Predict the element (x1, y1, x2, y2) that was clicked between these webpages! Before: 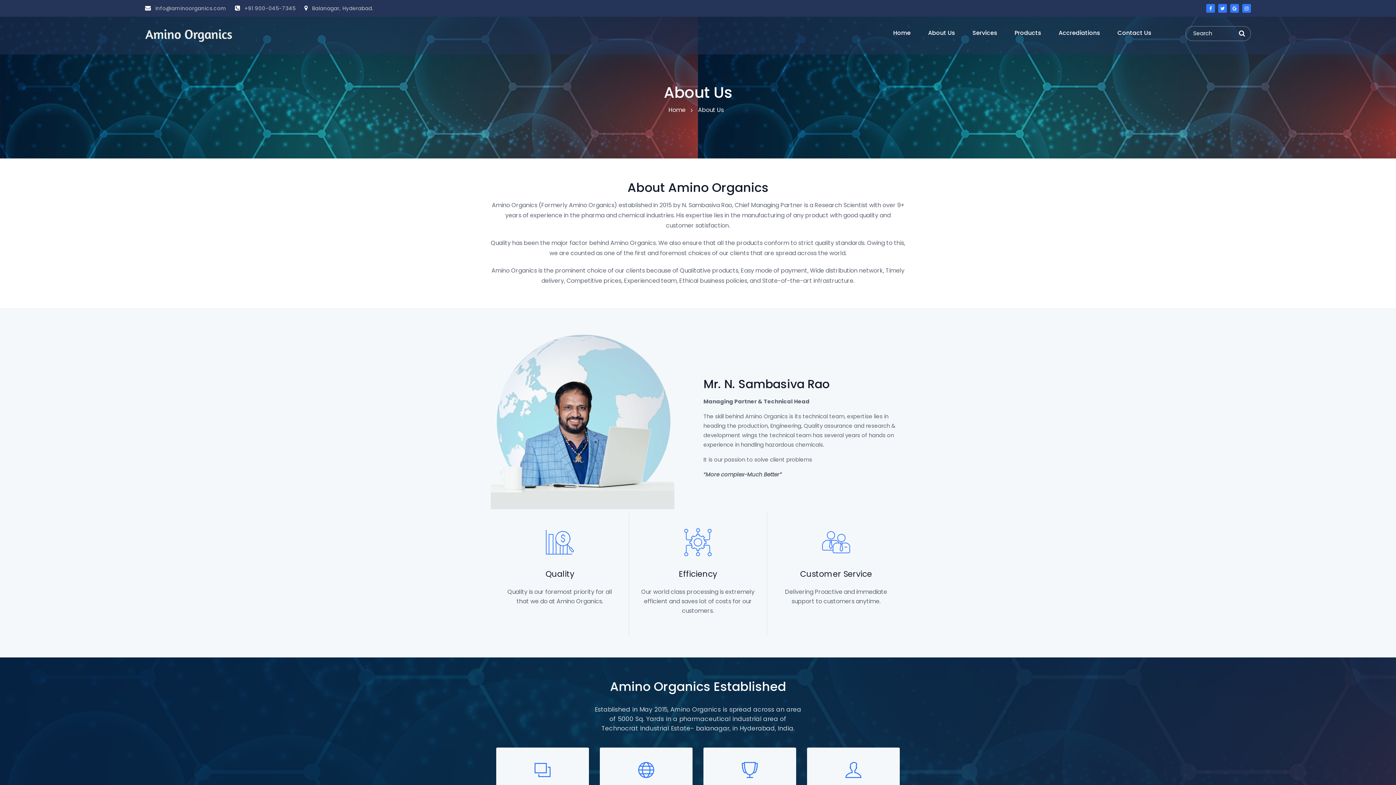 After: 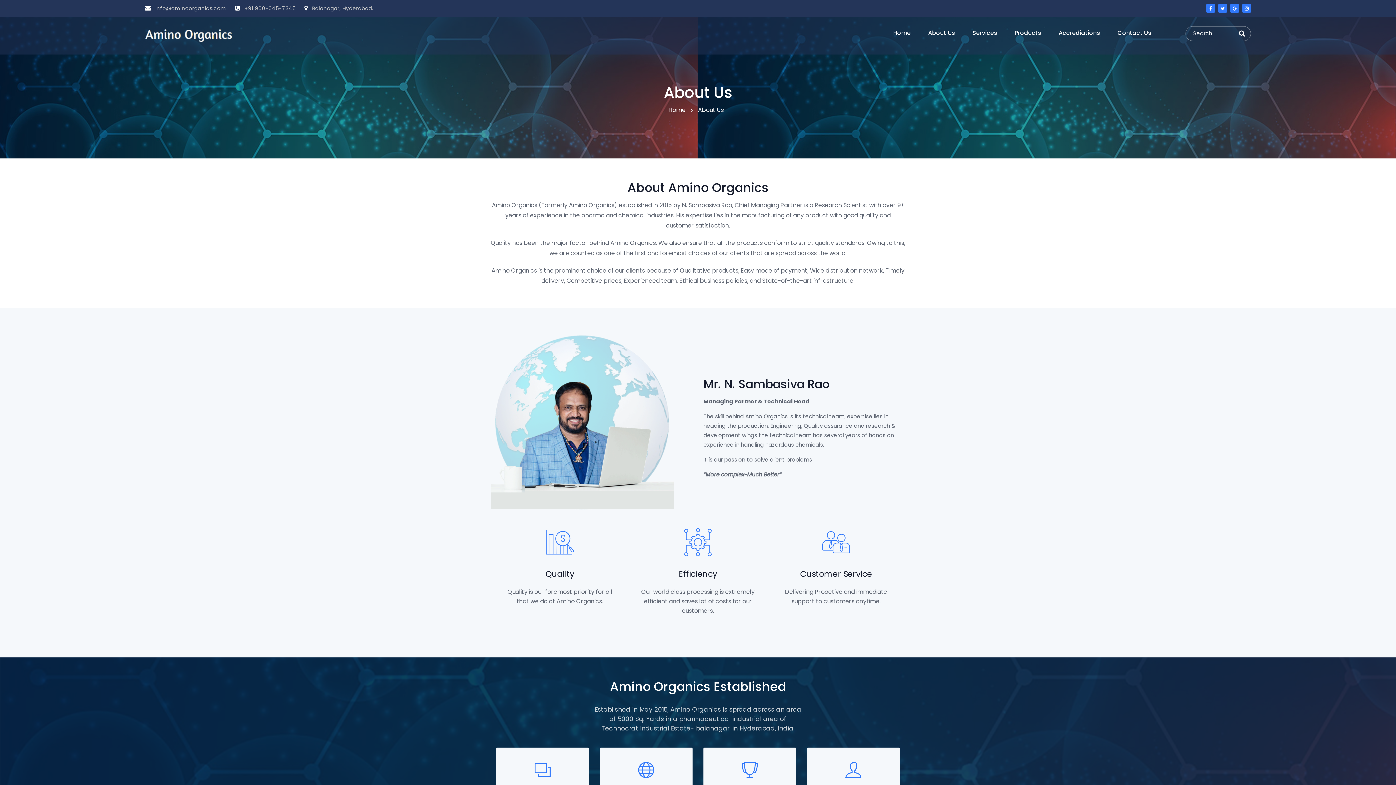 Action: bbox: (1230, 4, 1239, 12)